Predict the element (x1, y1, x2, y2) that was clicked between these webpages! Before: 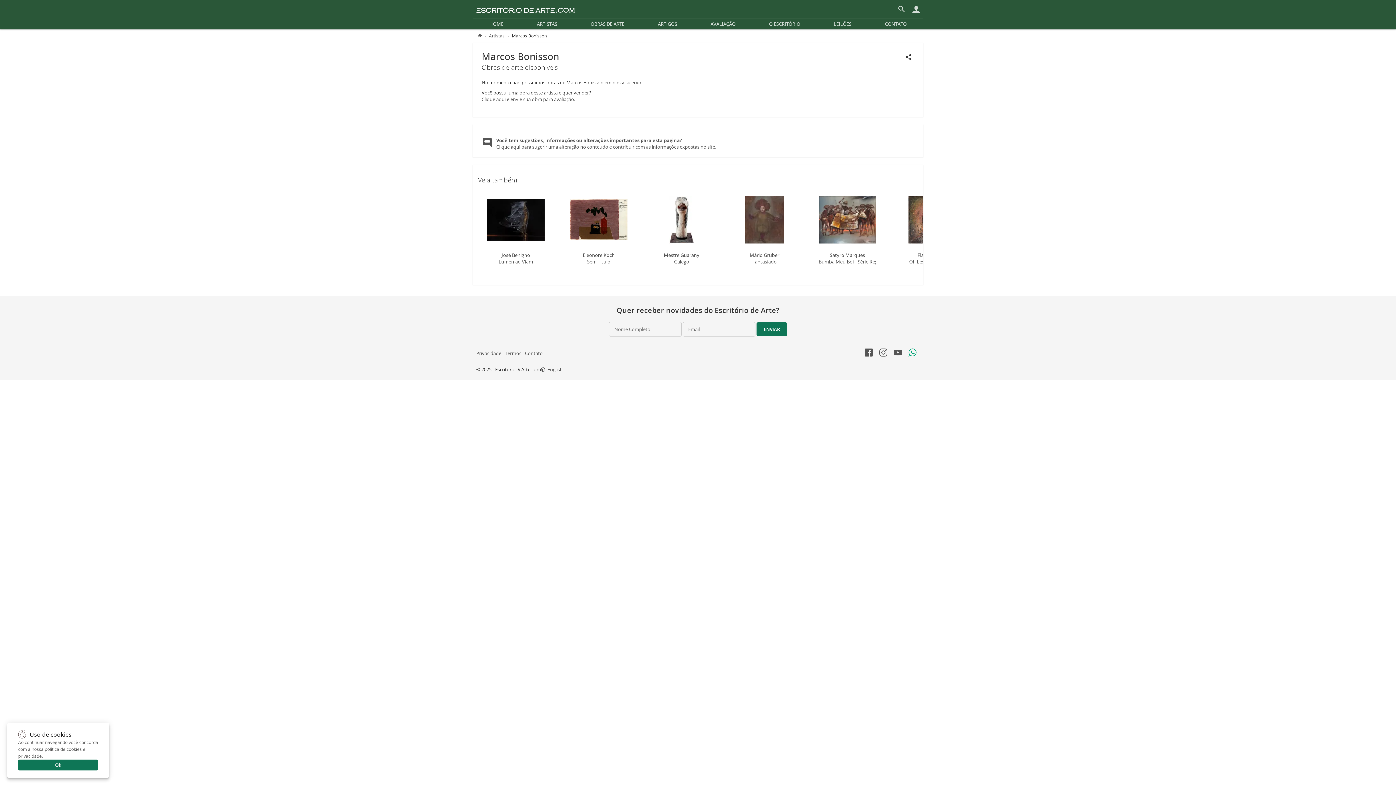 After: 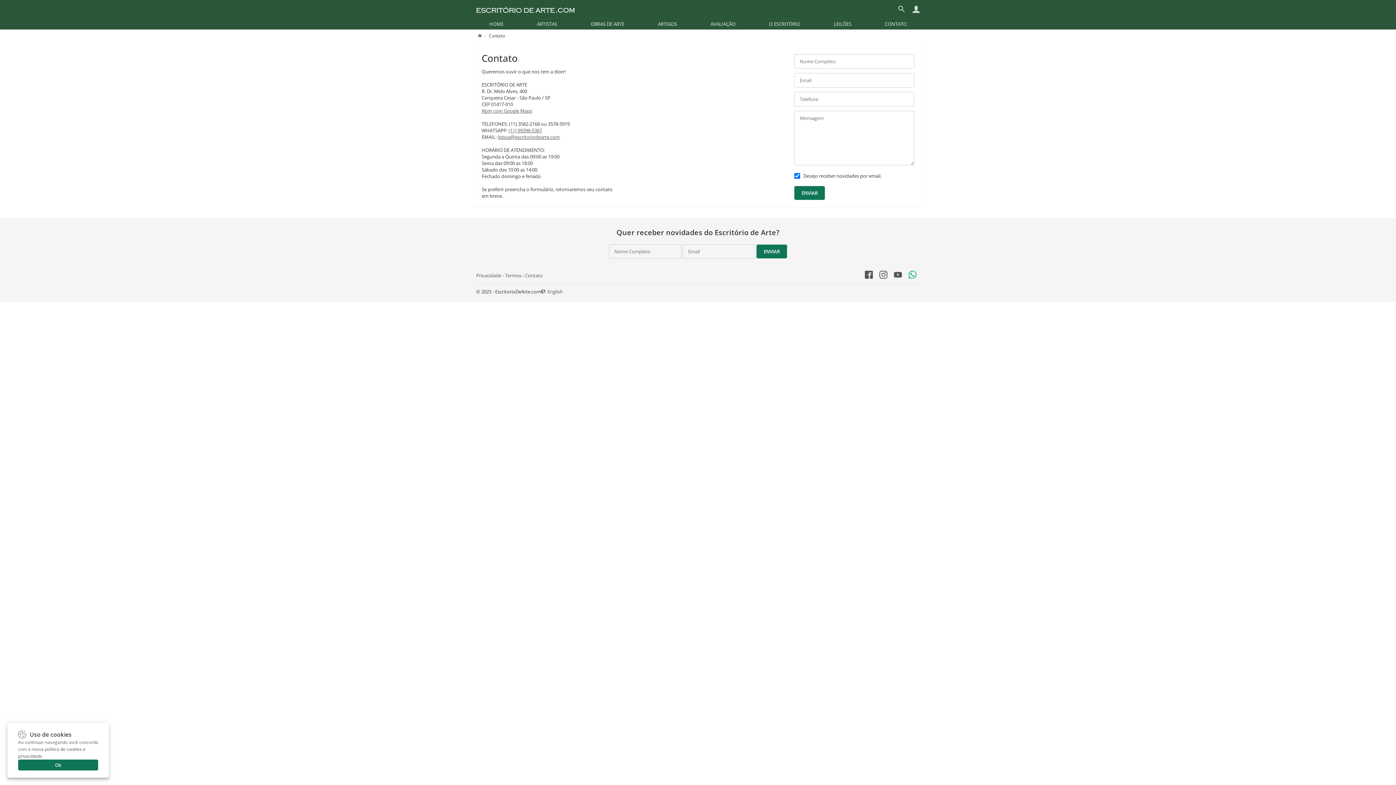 Action: label: CONTATO bbox: (885, 20, 906, 27)